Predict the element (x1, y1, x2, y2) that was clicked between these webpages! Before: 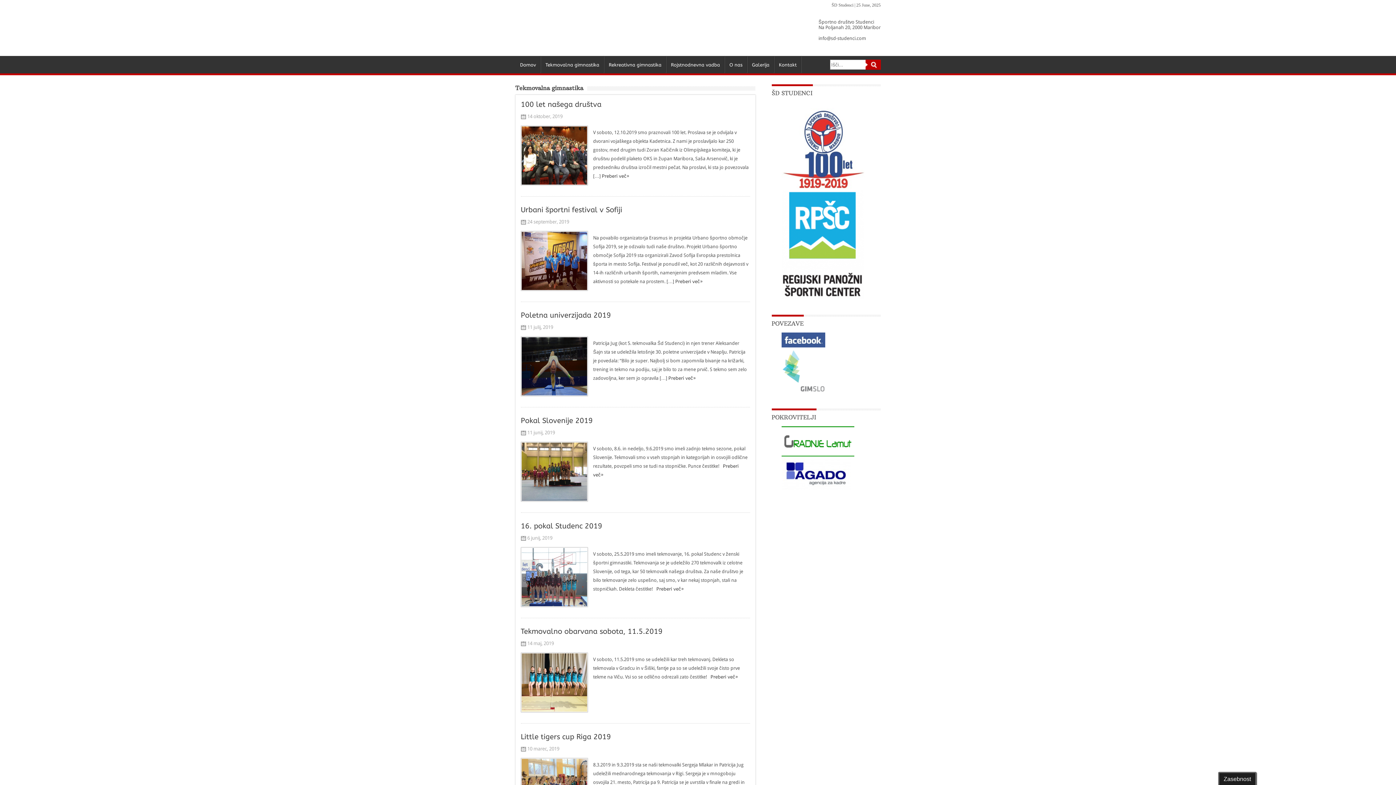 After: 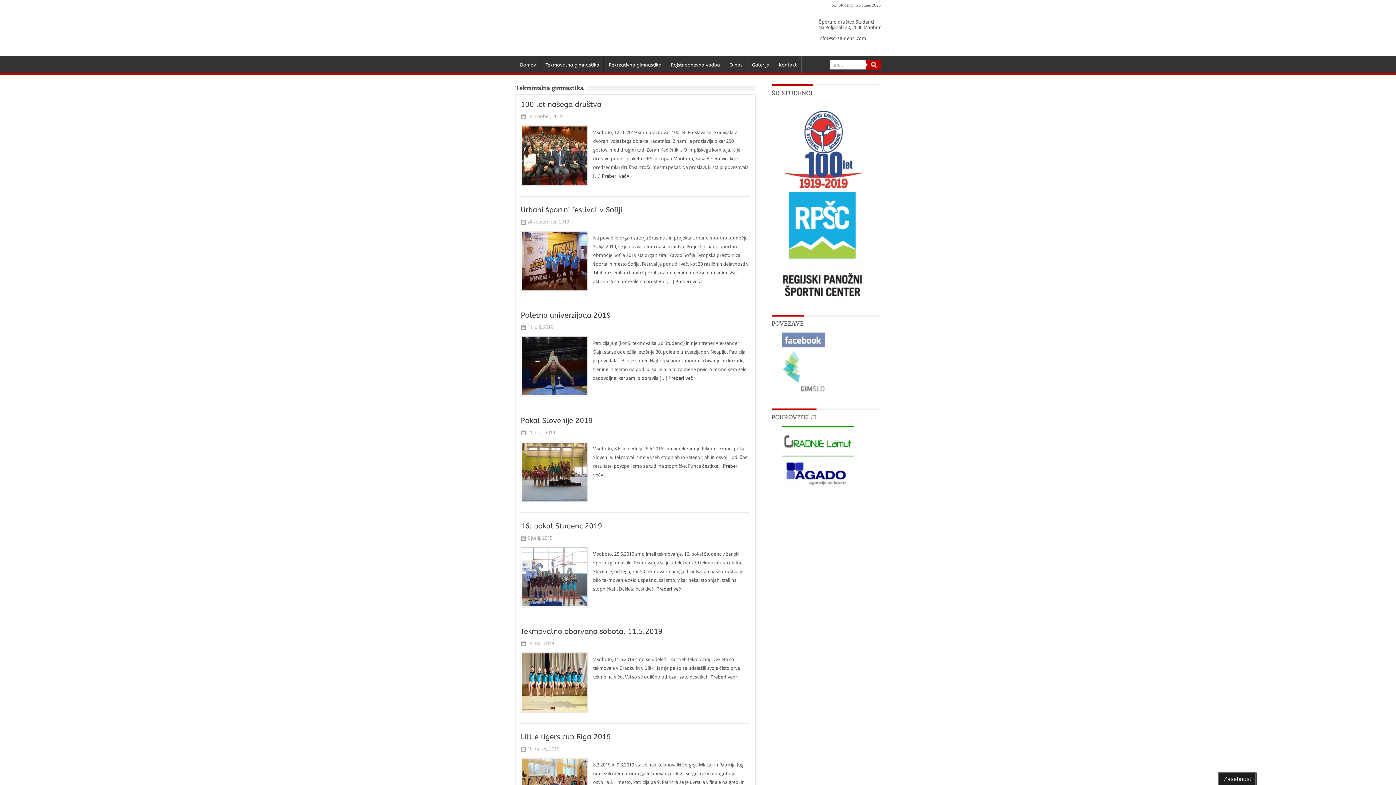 Action: bbox: (781, 343, 825, 348)